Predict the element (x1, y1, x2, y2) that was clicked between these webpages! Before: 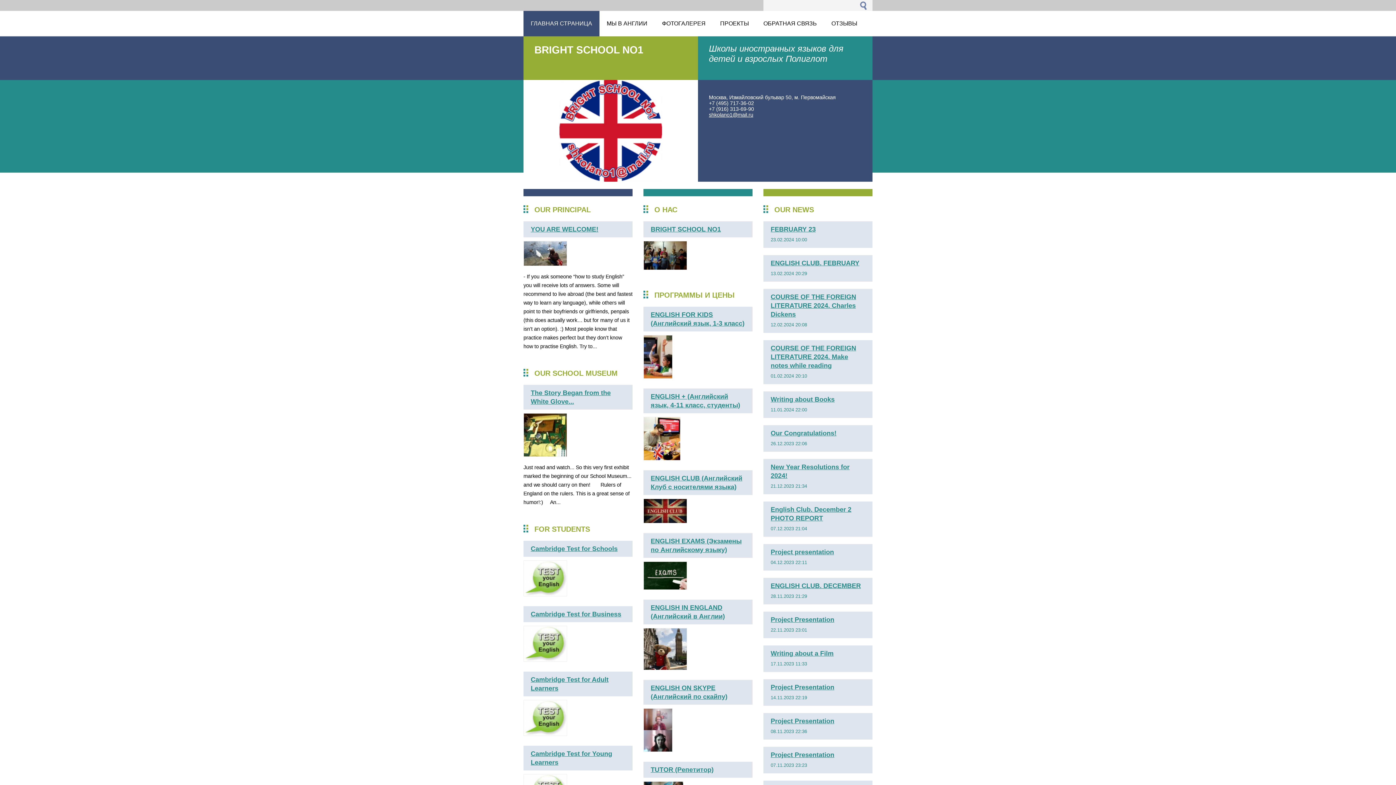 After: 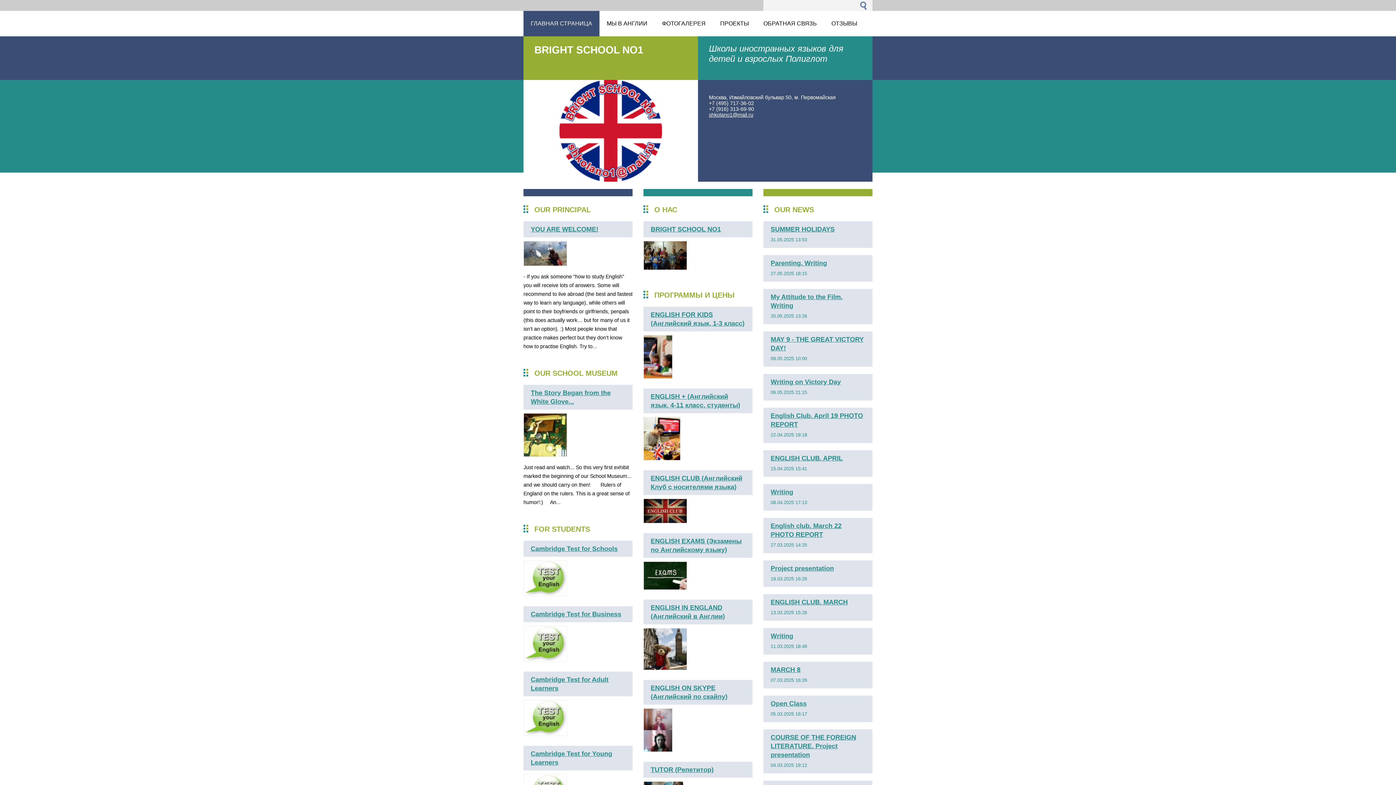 Action: label: ГЛАВНАЯ СТРАНИЦА bbox: (523, 10, 599, 36)